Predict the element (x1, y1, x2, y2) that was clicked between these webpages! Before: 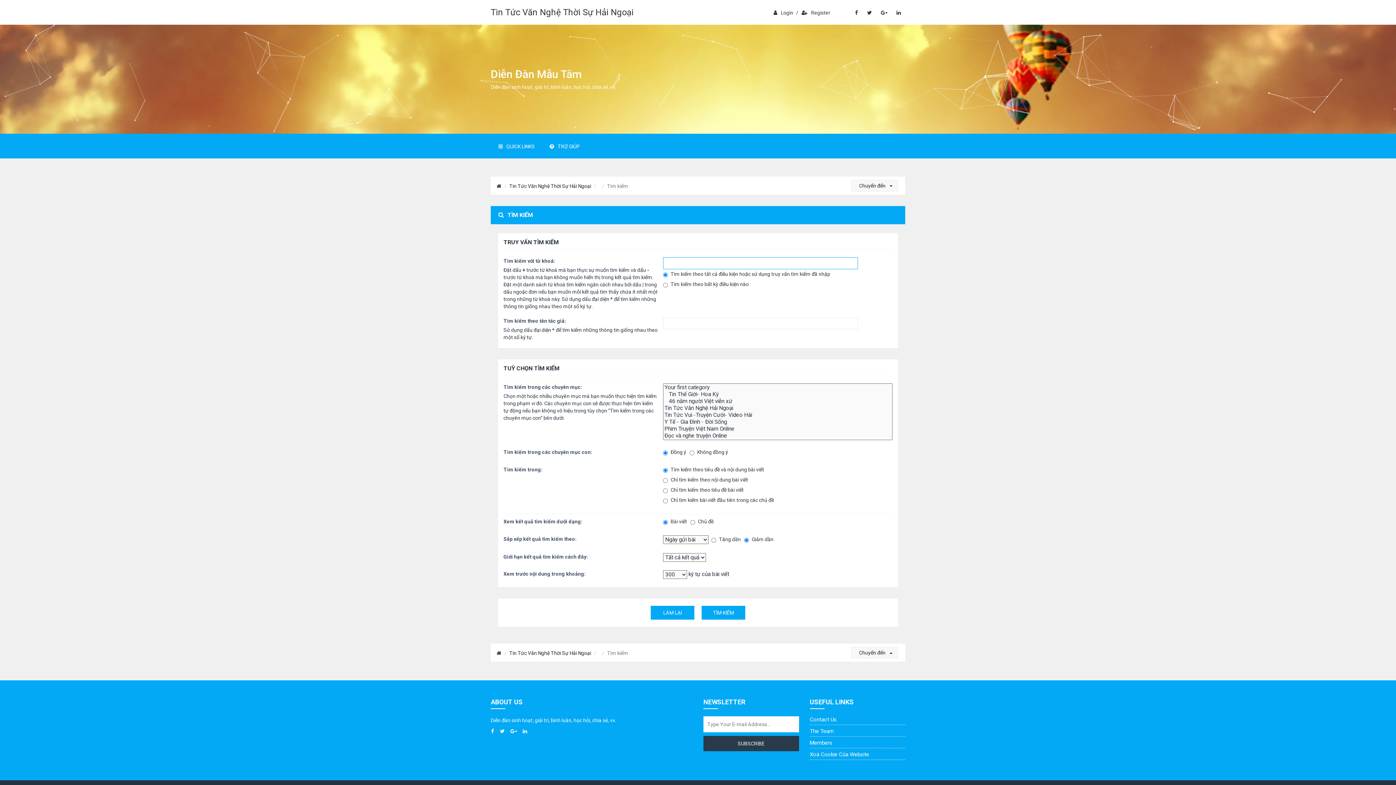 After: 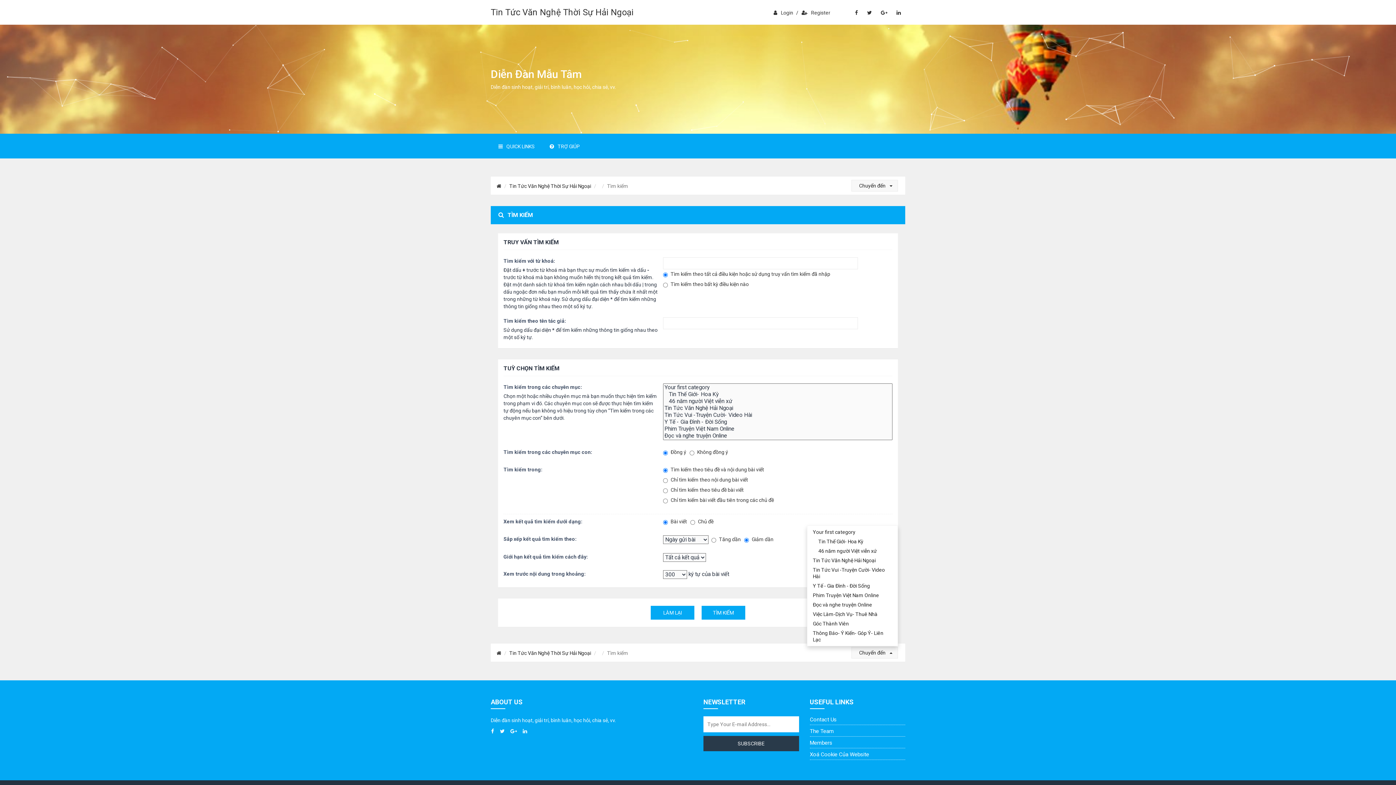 Action: label: Chuyển đến  bbox: (851, 647, 898, 658)